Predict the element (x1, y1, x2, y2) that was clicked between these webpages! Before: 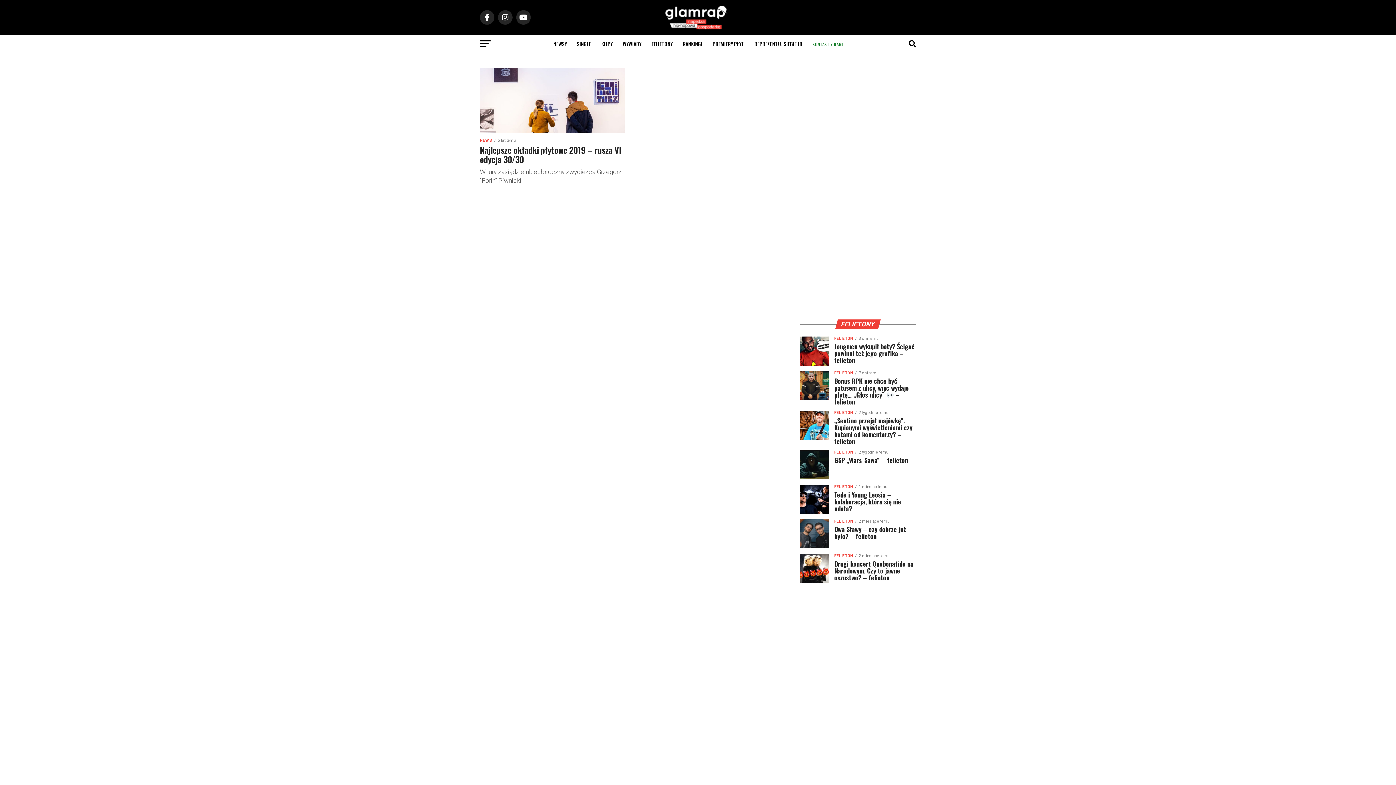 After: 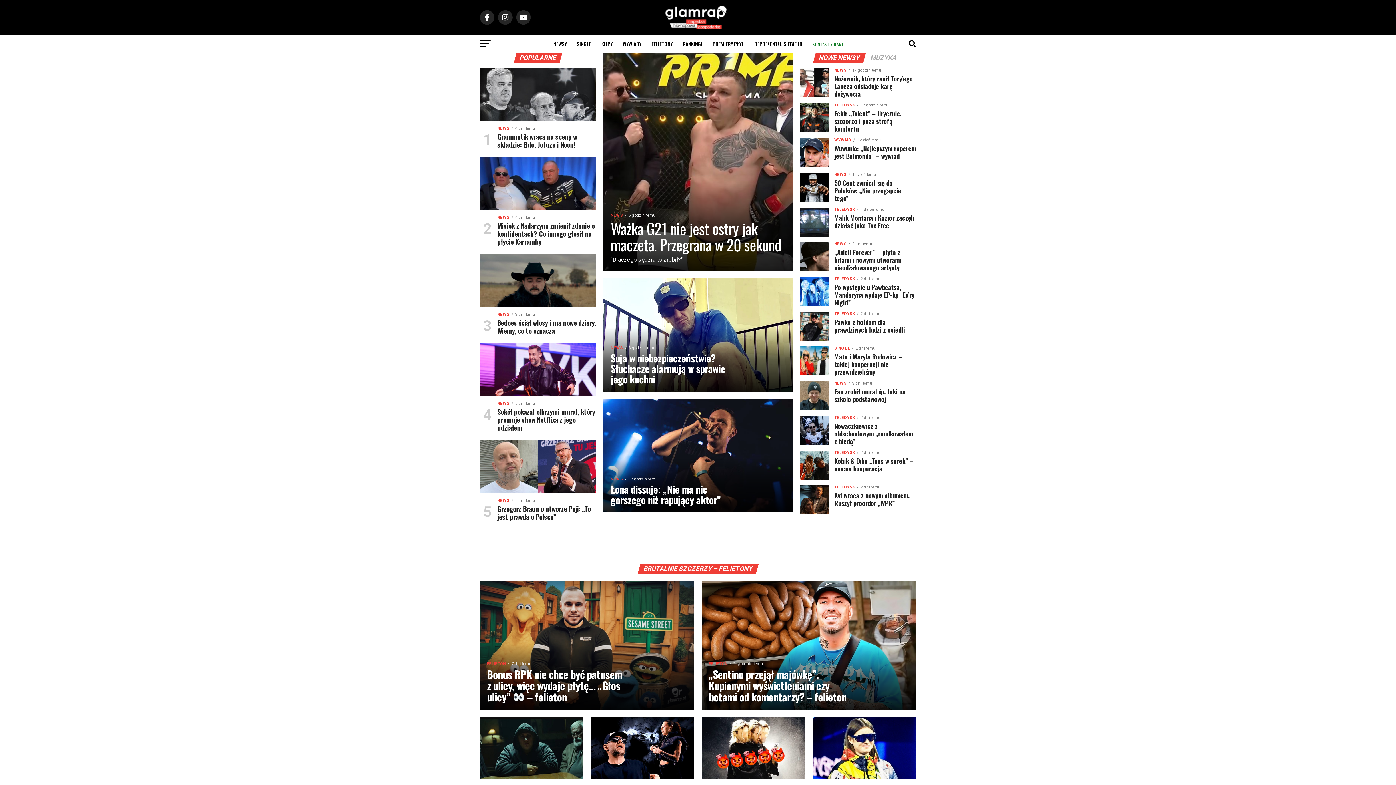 Action: bbox: (665, 24, 731, 30)